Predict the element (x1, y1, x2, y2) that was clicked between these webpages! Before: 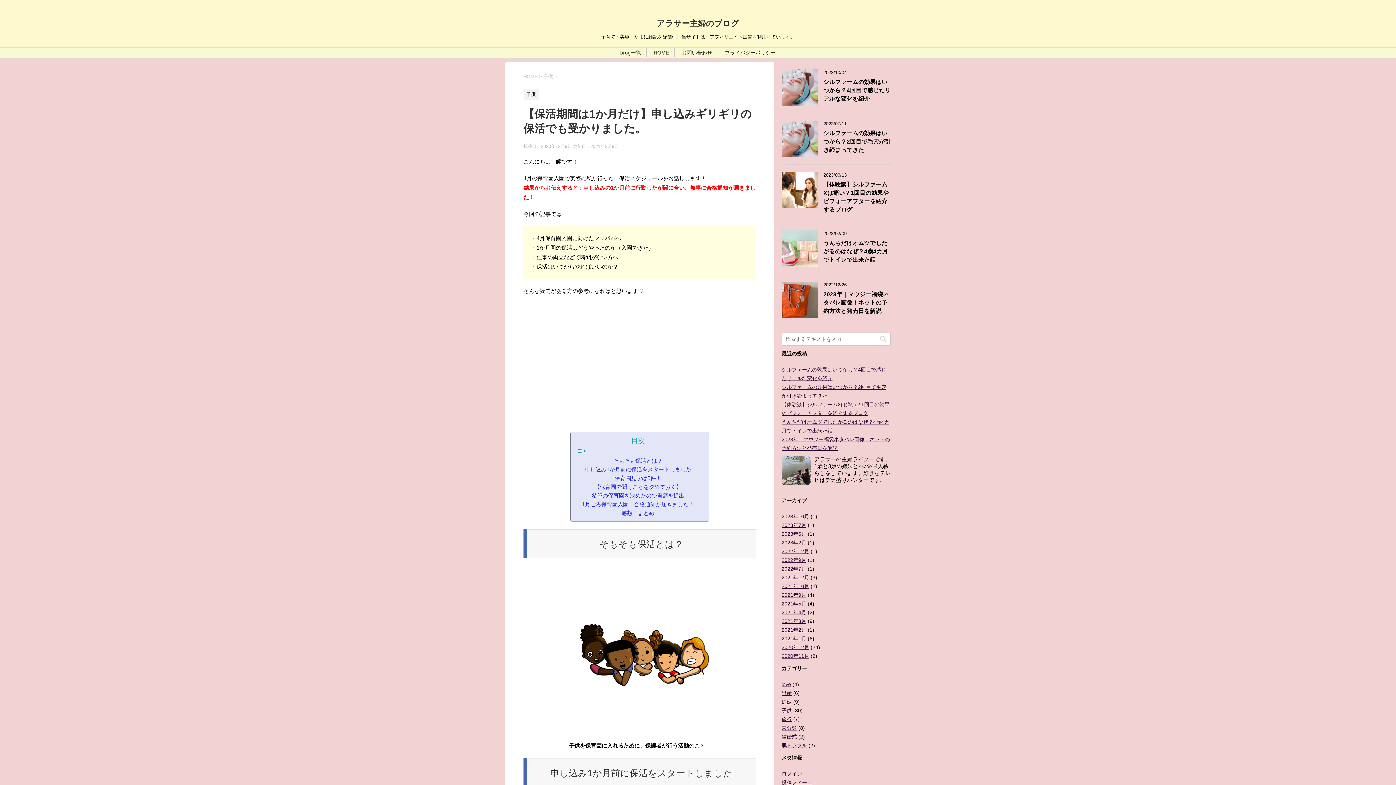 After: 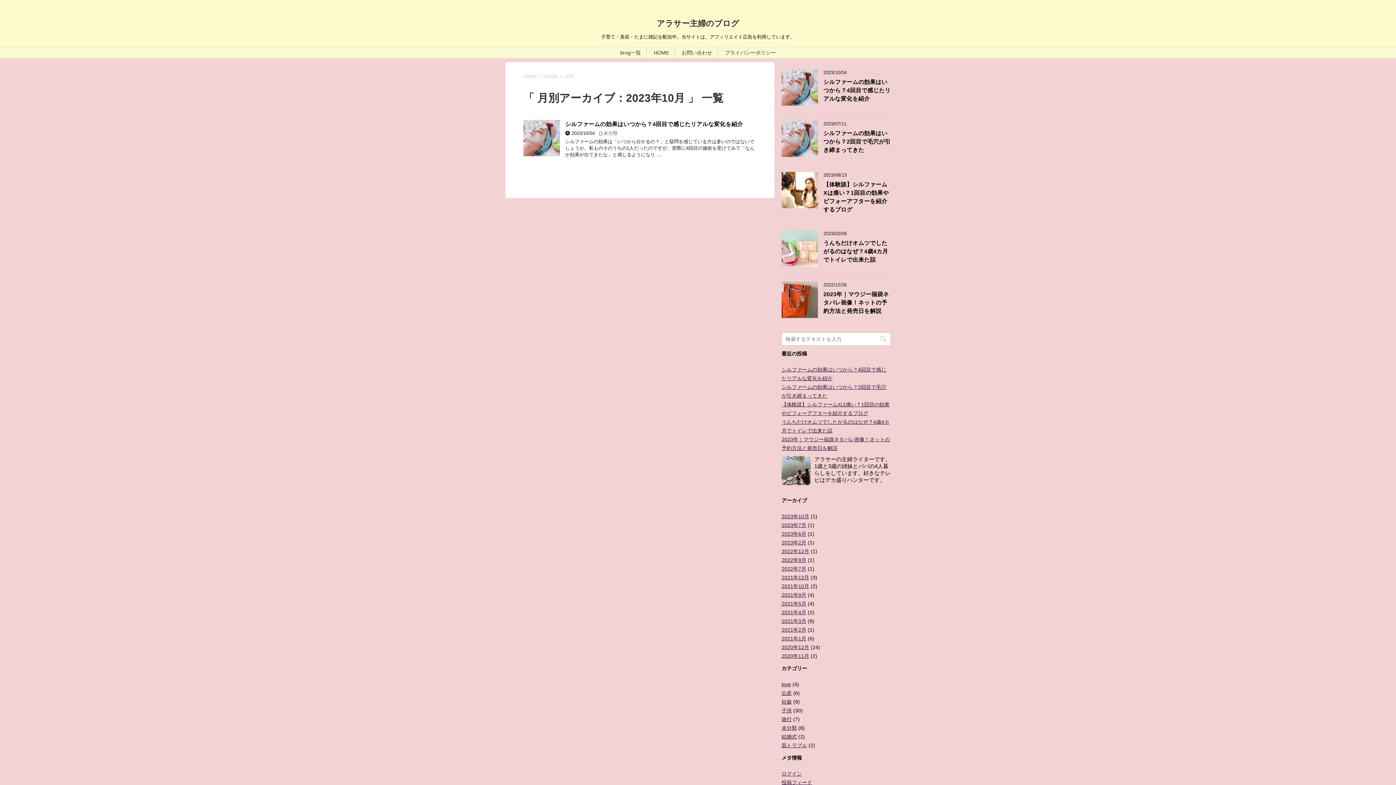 Action: label: 2023年10月 bbox: (781, 513, 809, 519)